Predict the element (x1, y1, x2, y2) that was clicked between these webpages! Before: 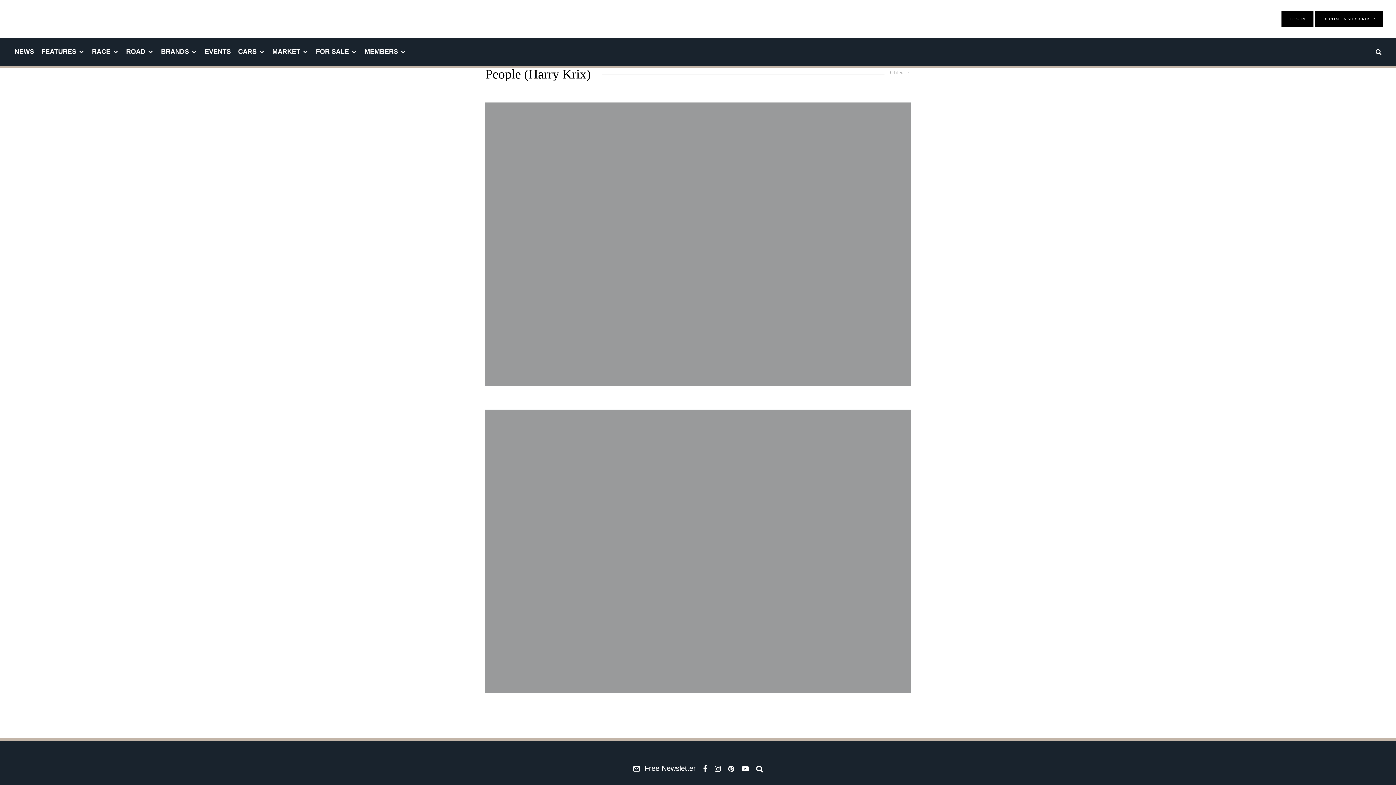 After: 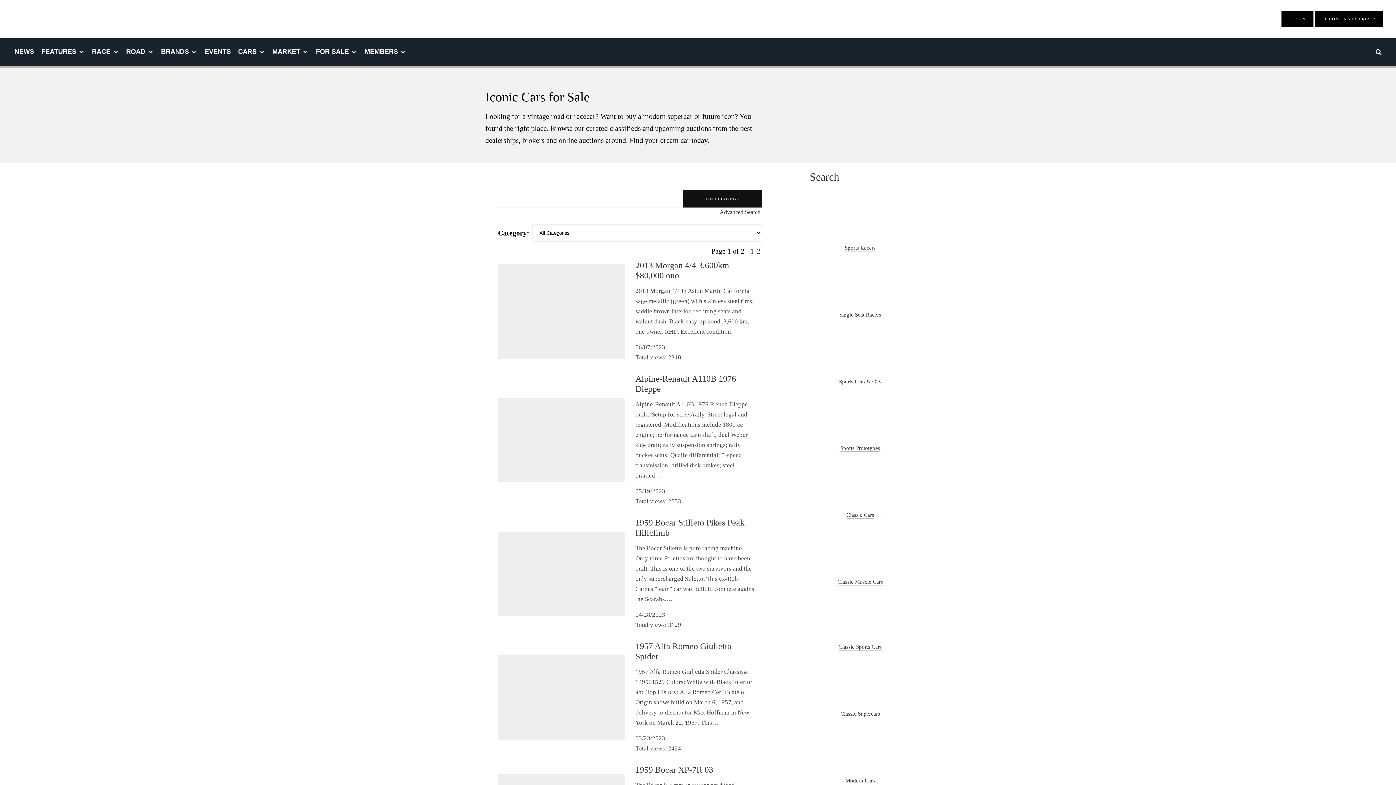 Action: label: FOR SALE bbox: (312, 37, 361, 65)